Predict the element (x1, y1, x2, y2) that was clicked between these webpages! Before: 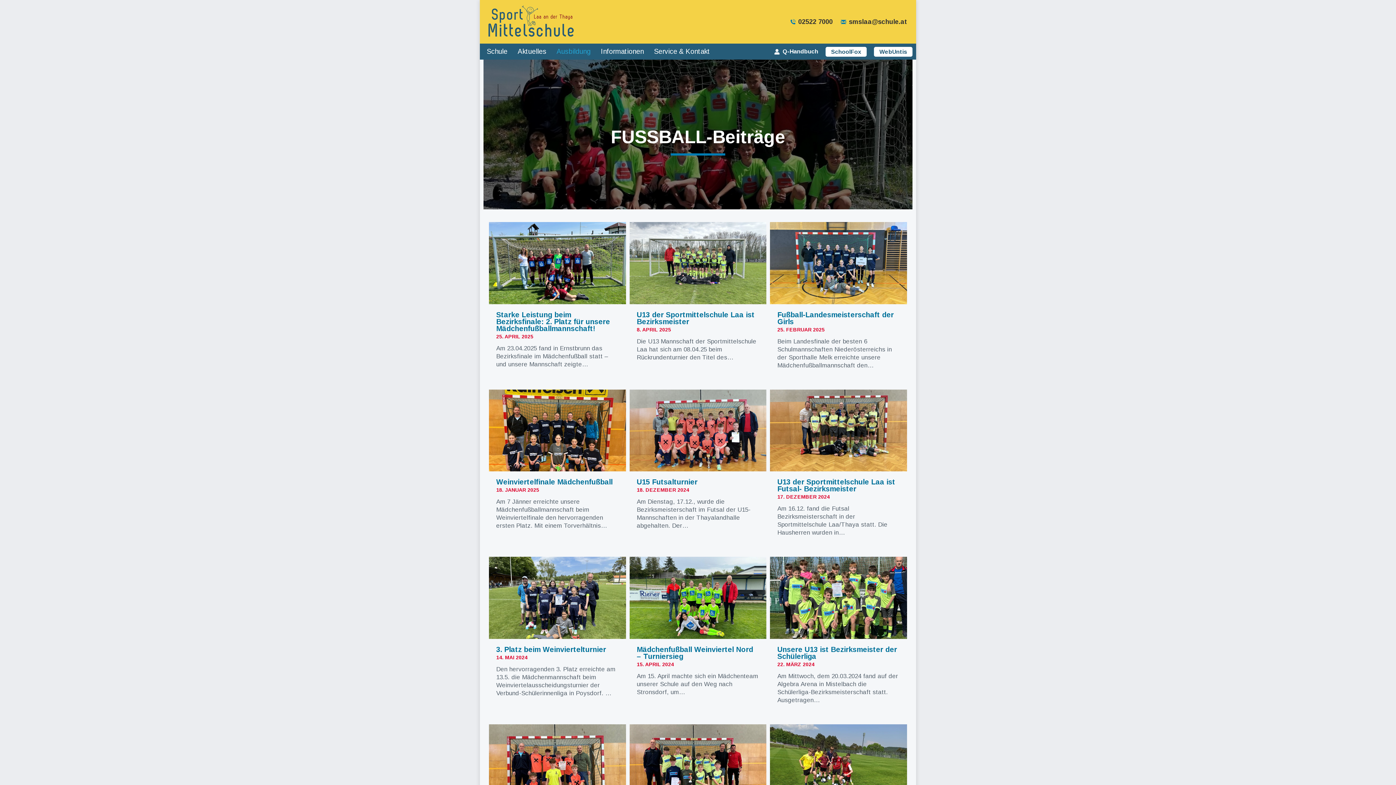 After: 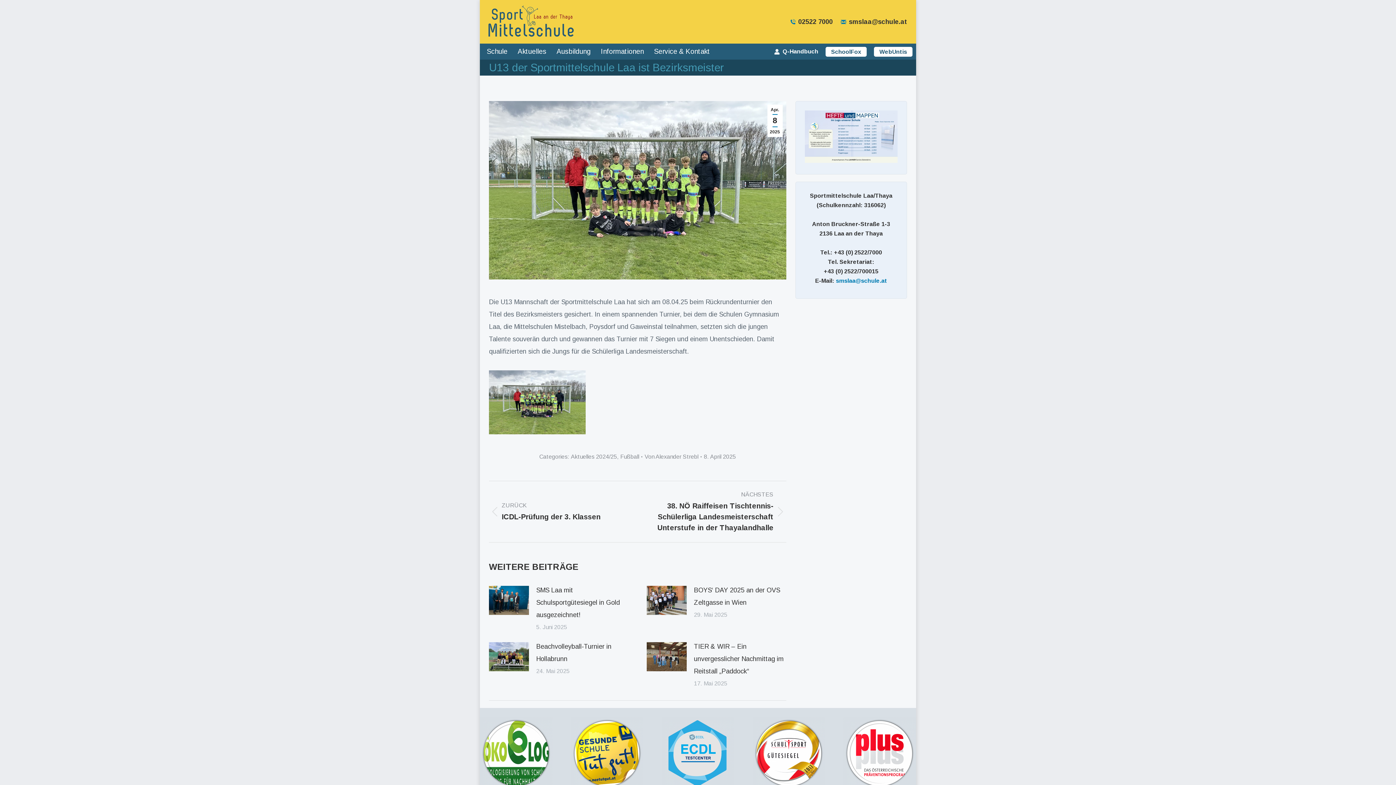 Action: label: U13 der Sportmittelschule Laa ist Bezirksmeister bbox: (636, 310, 754, 325)